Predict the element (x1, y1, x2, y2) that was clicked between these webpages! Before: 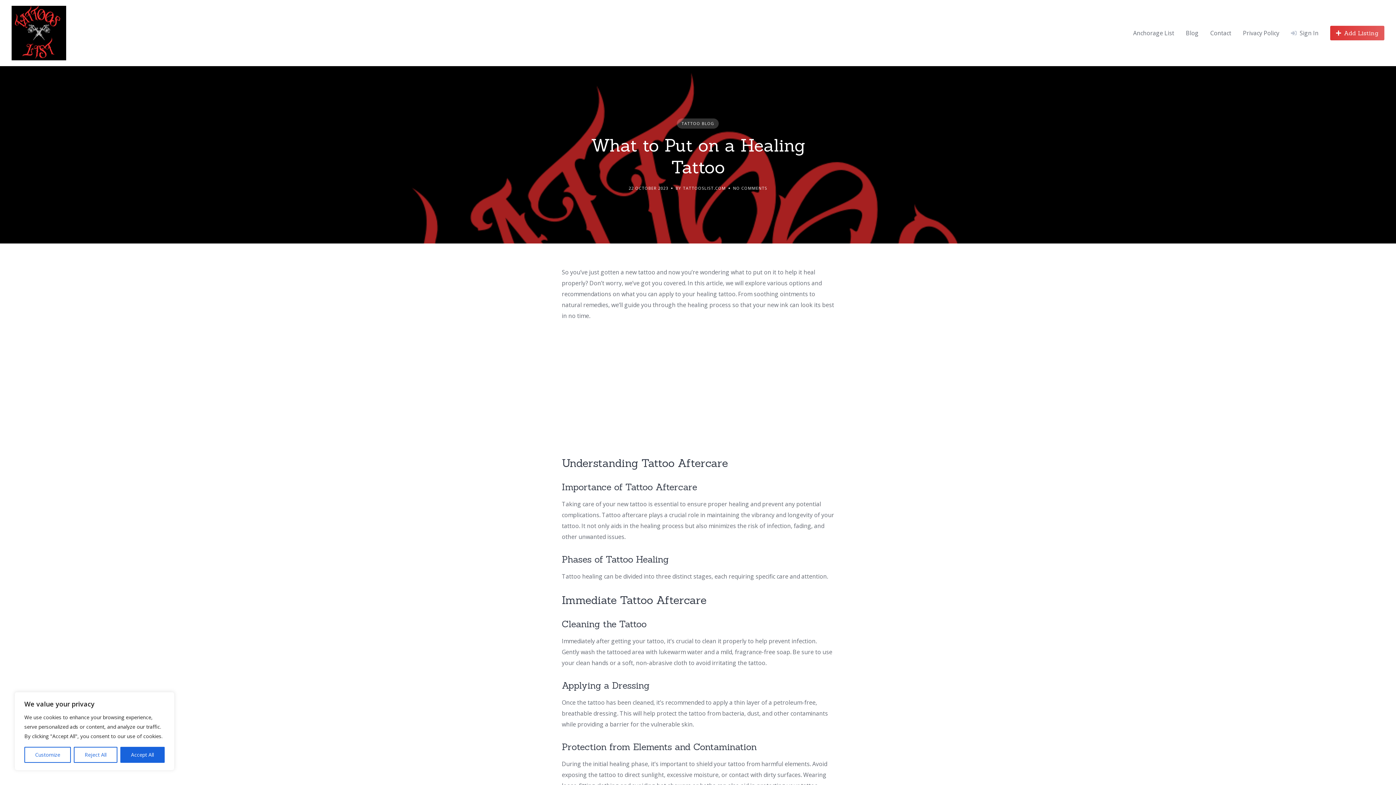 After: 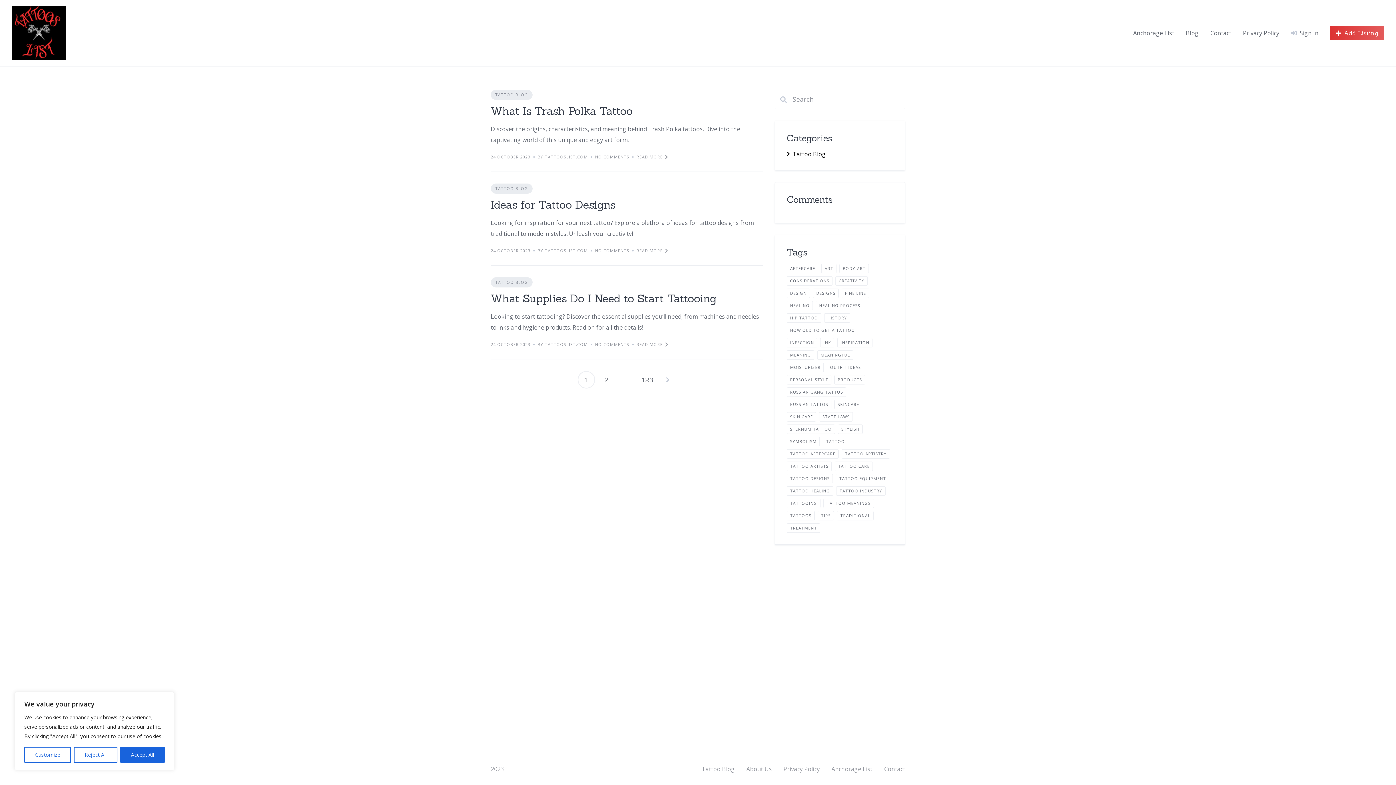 Action: bbox: (677, 118, 719, 128) label: TATTOO BLOG